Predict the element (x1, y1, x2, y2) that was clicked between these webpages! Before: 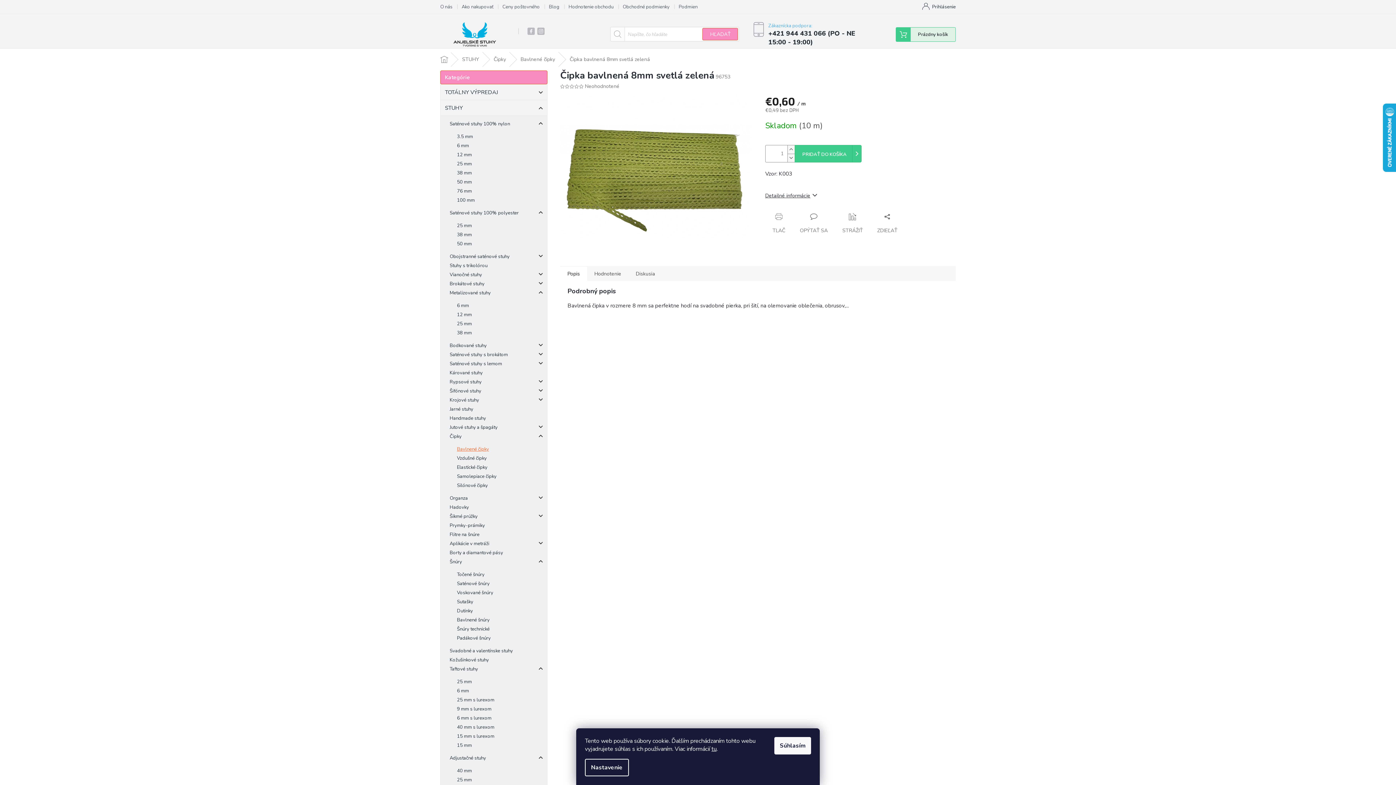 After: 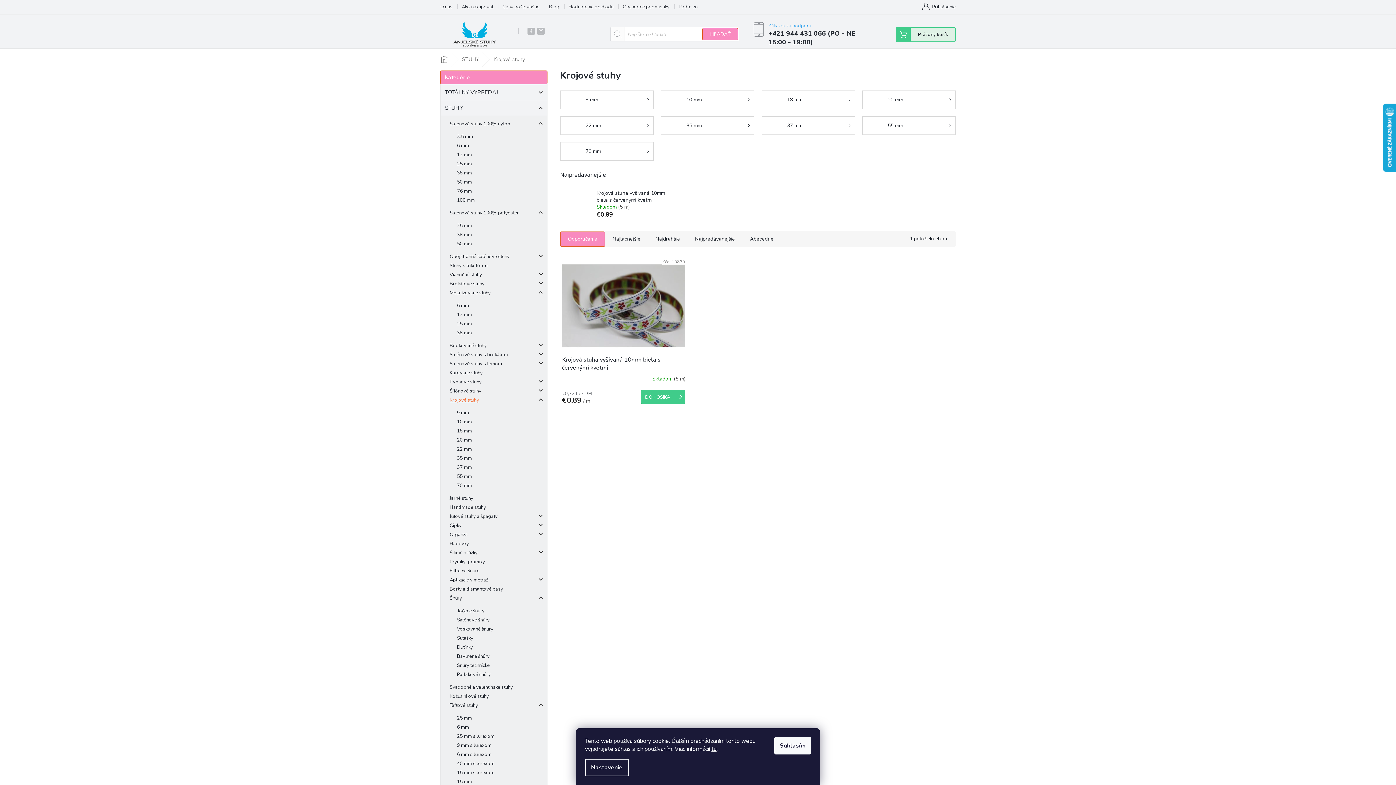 Action: label: Krojové stuhy
  bbox: (440, 396, 547, 405)